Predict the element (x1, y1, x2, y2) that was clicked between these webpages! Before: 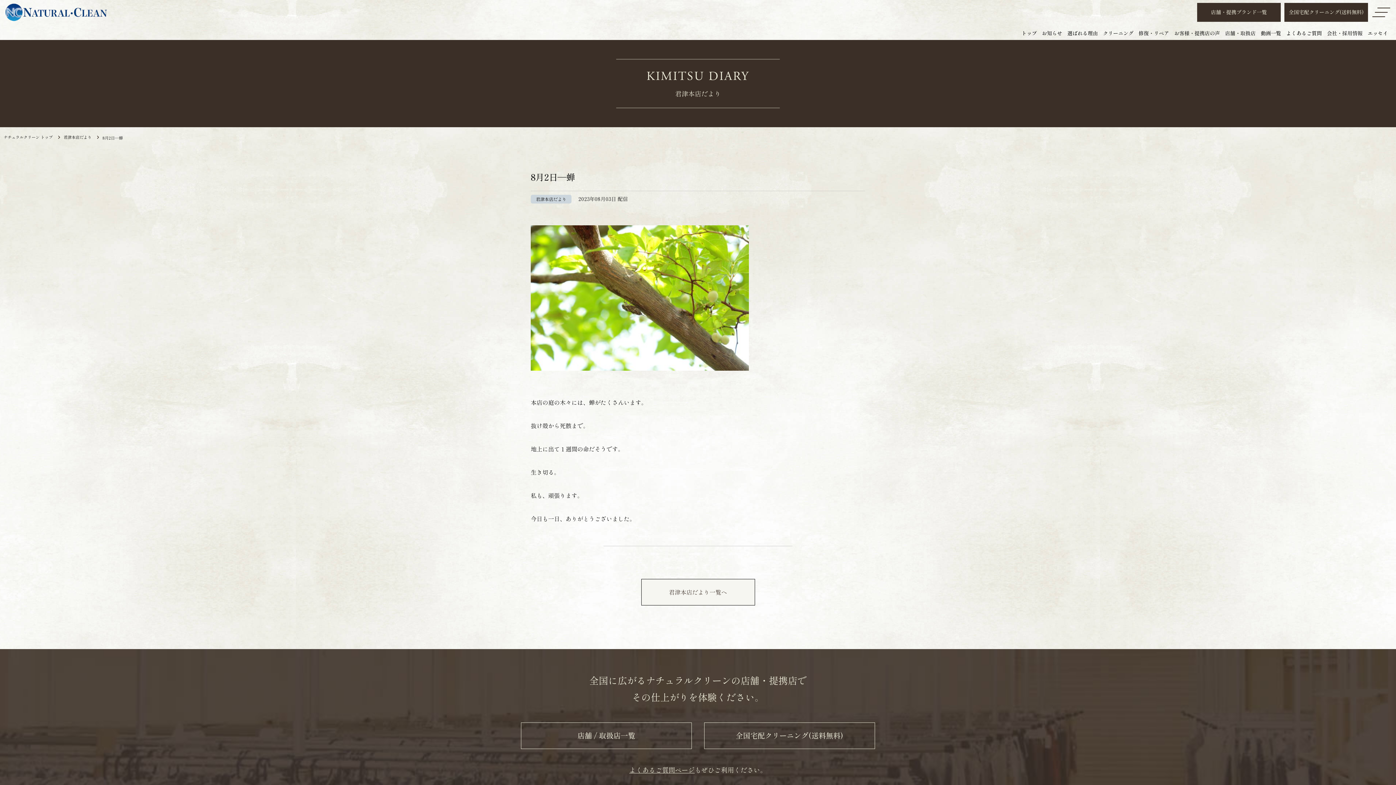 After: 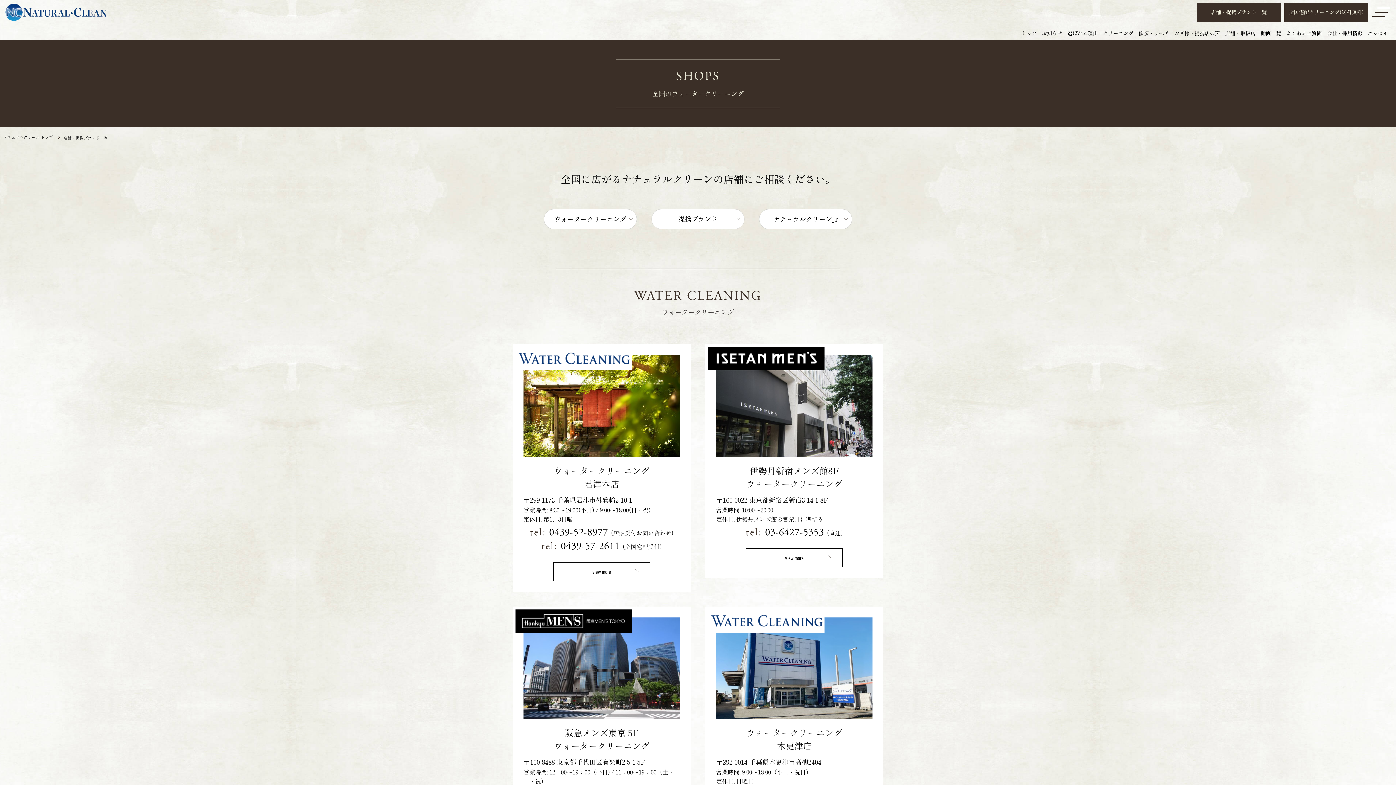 Action: bbox: (1197, 2, 1281, 21) label: 店舗・提携ブランド一覧